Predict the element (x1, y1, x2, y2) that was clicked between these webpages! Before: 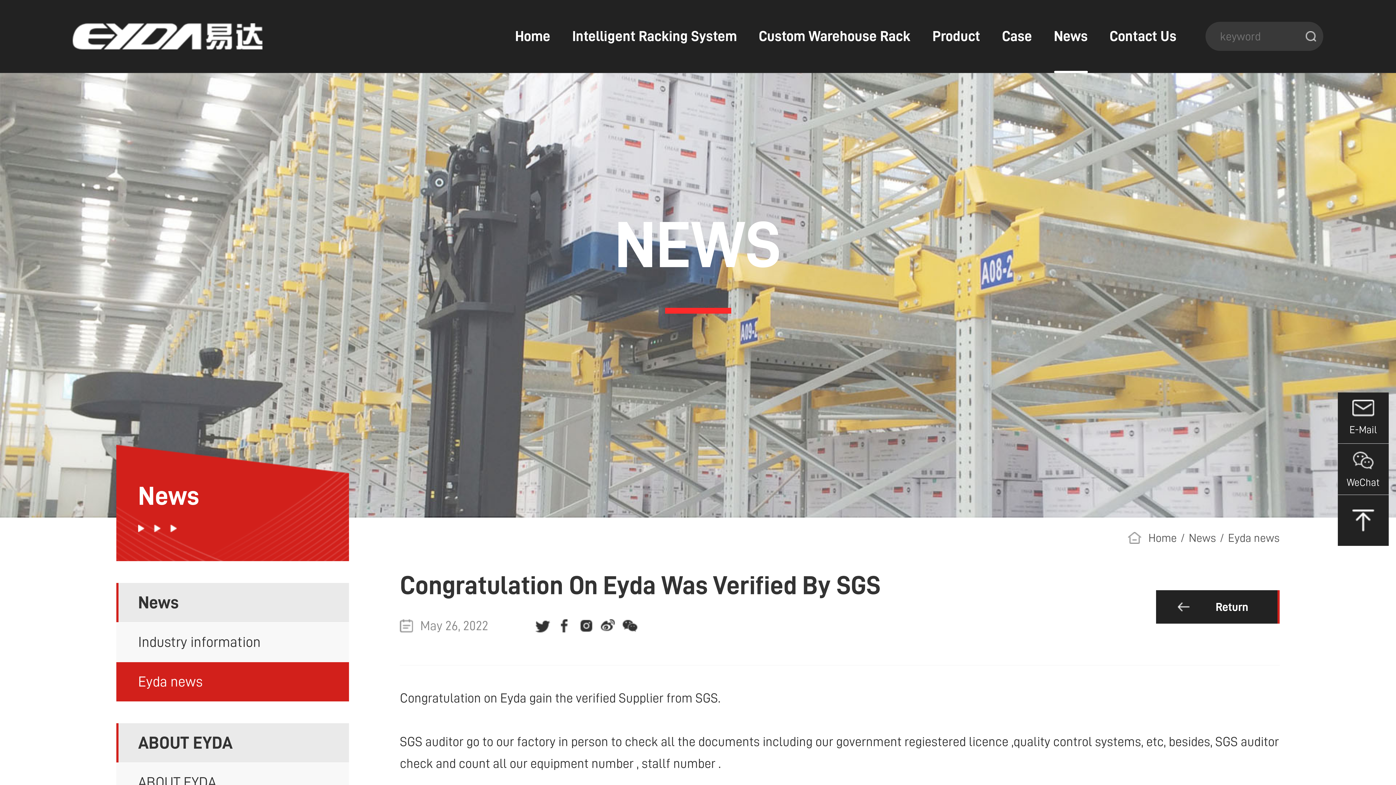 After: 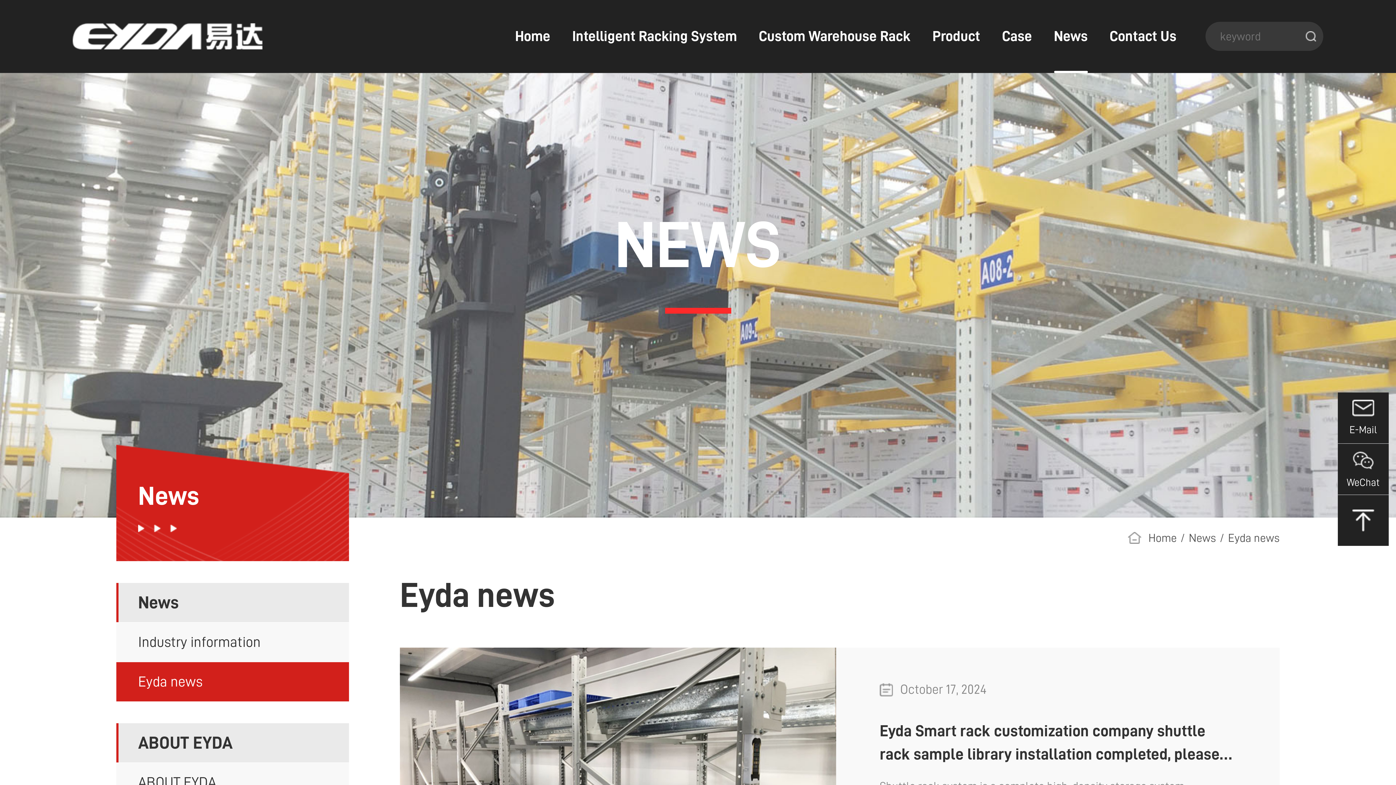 Action: bbox: (116, 662, 349, 701) label: Eyda news